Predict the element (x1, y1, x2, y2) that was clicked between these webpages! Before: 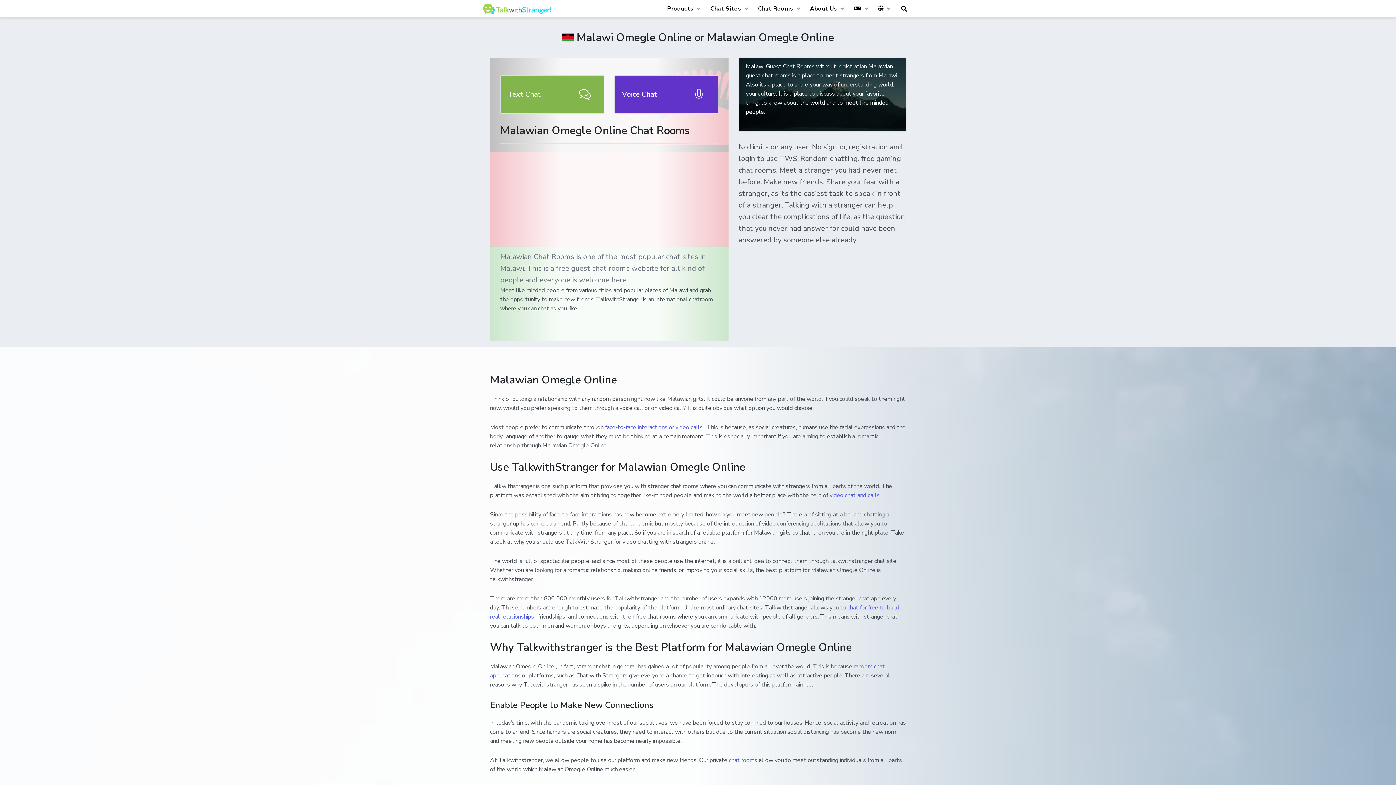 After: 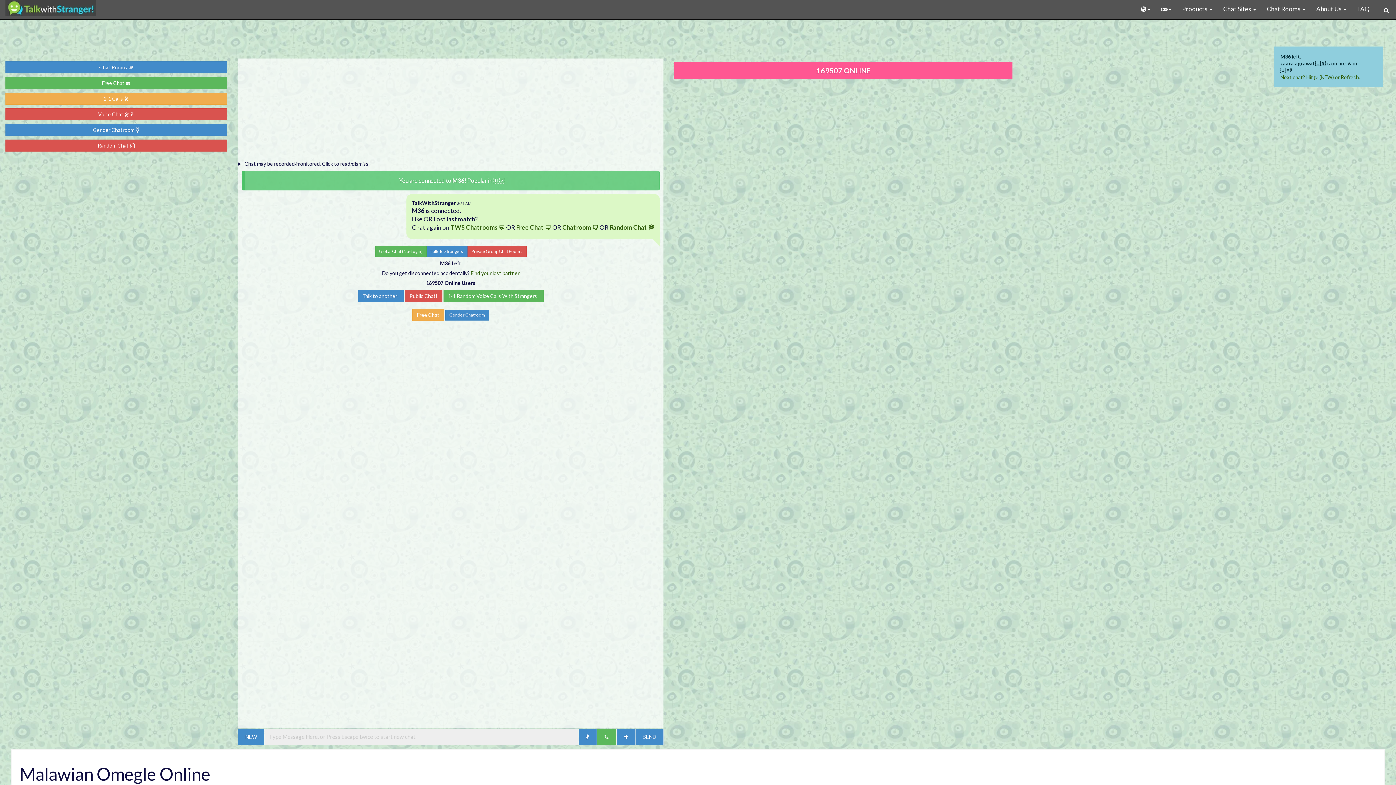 Action: bbox: (500, 75, 604, 113) label: Text Chat